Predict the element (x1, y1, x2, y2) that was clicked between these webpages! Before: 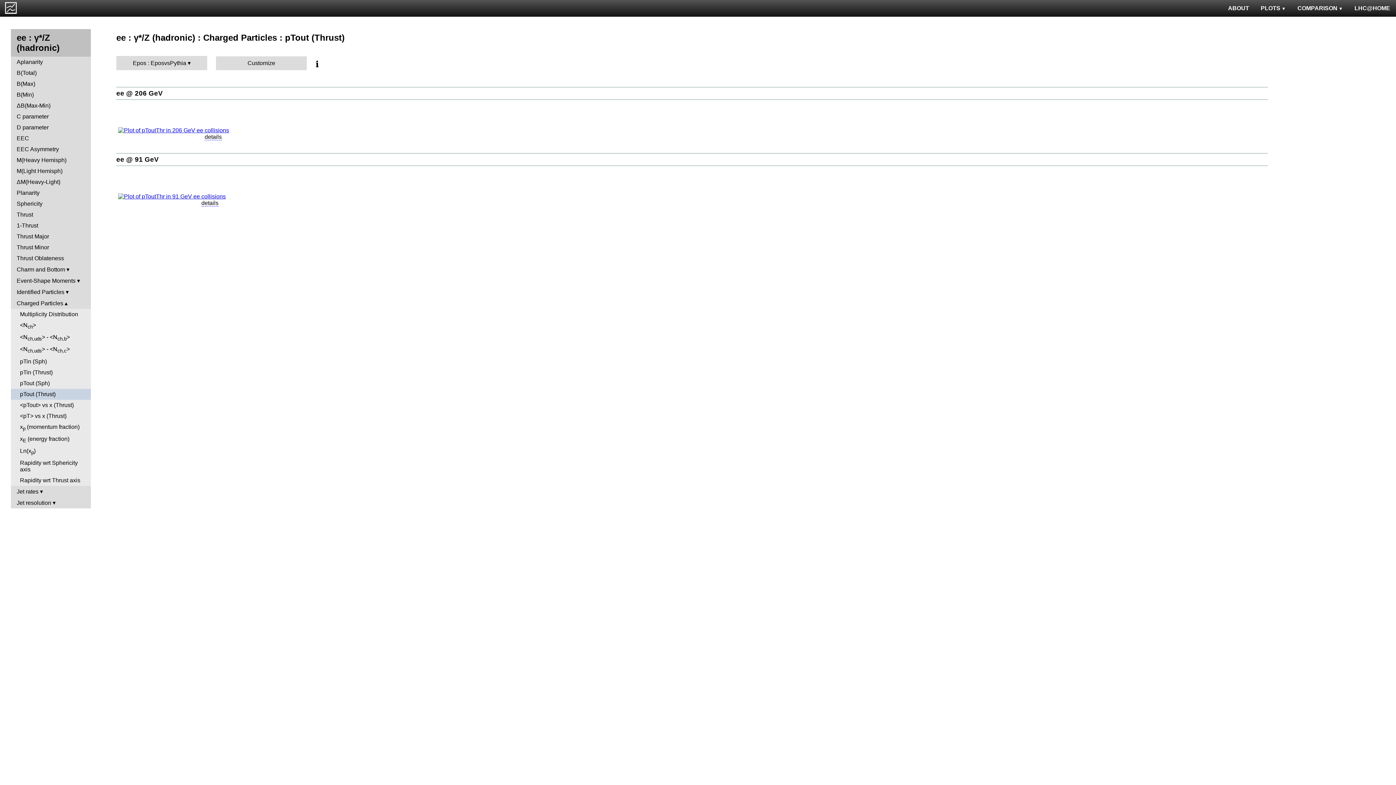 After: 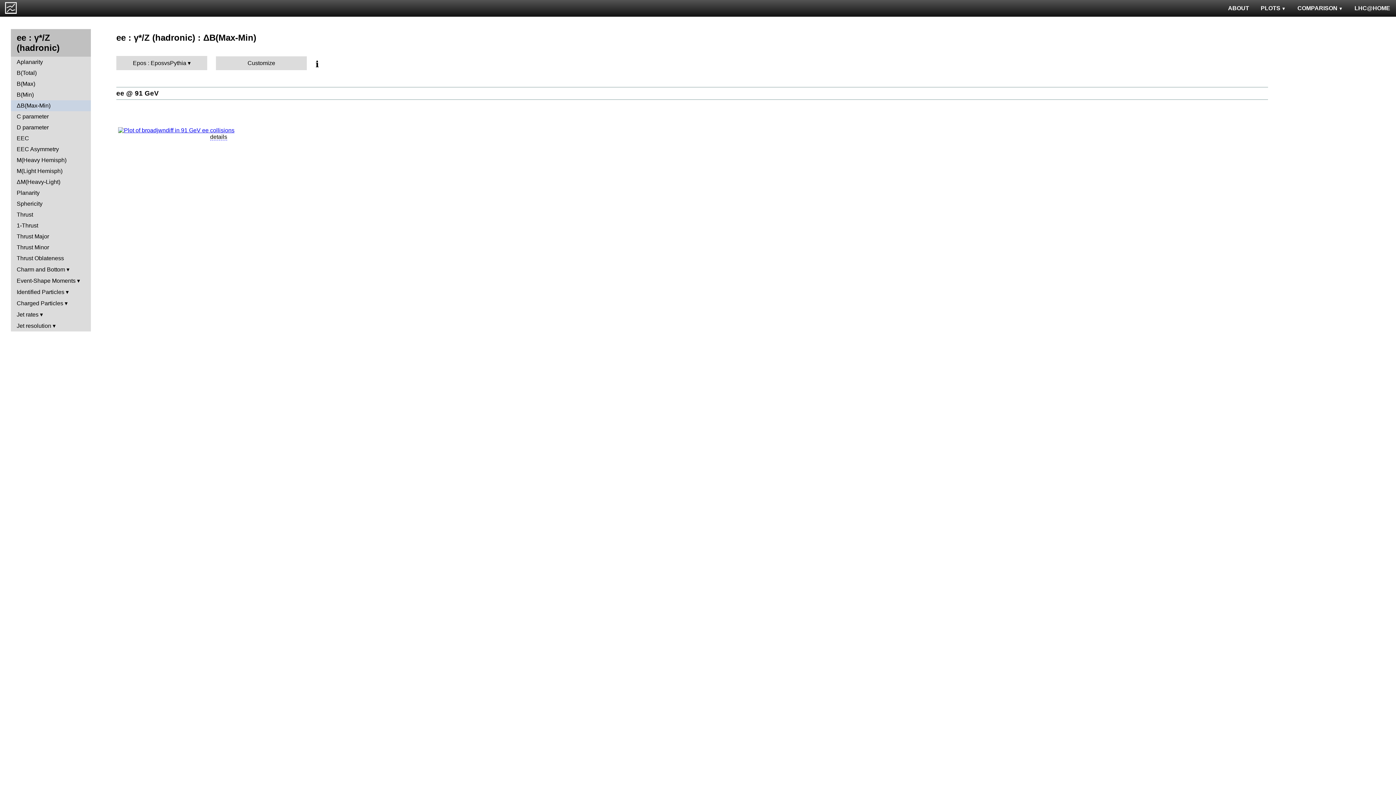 Action: bbox: (10, 100, 90, 111) label: ΔB(Max-Min)